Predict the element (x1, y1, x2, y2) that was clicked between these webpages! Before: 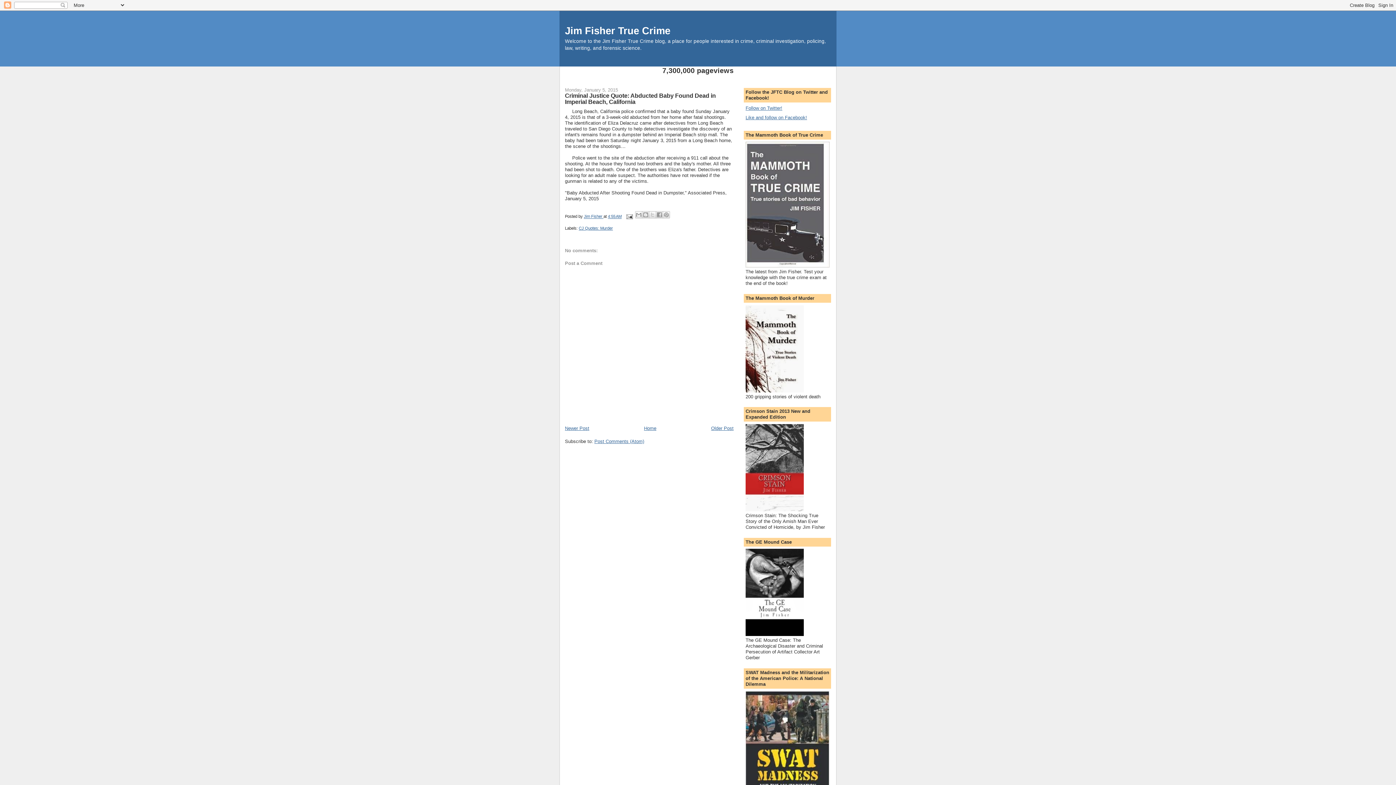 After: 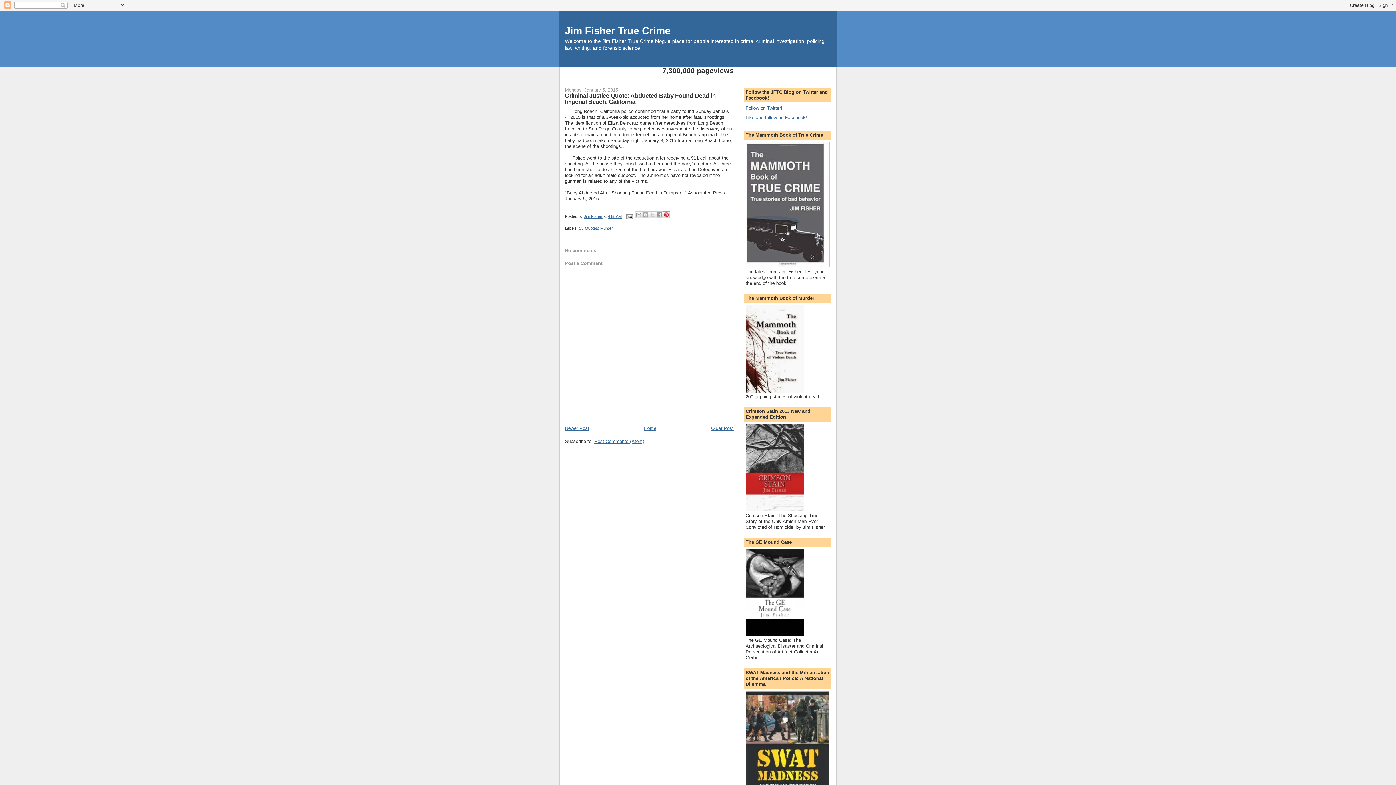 Action: bbox: (662, 211, 670, 218) label: Share to Pinterest